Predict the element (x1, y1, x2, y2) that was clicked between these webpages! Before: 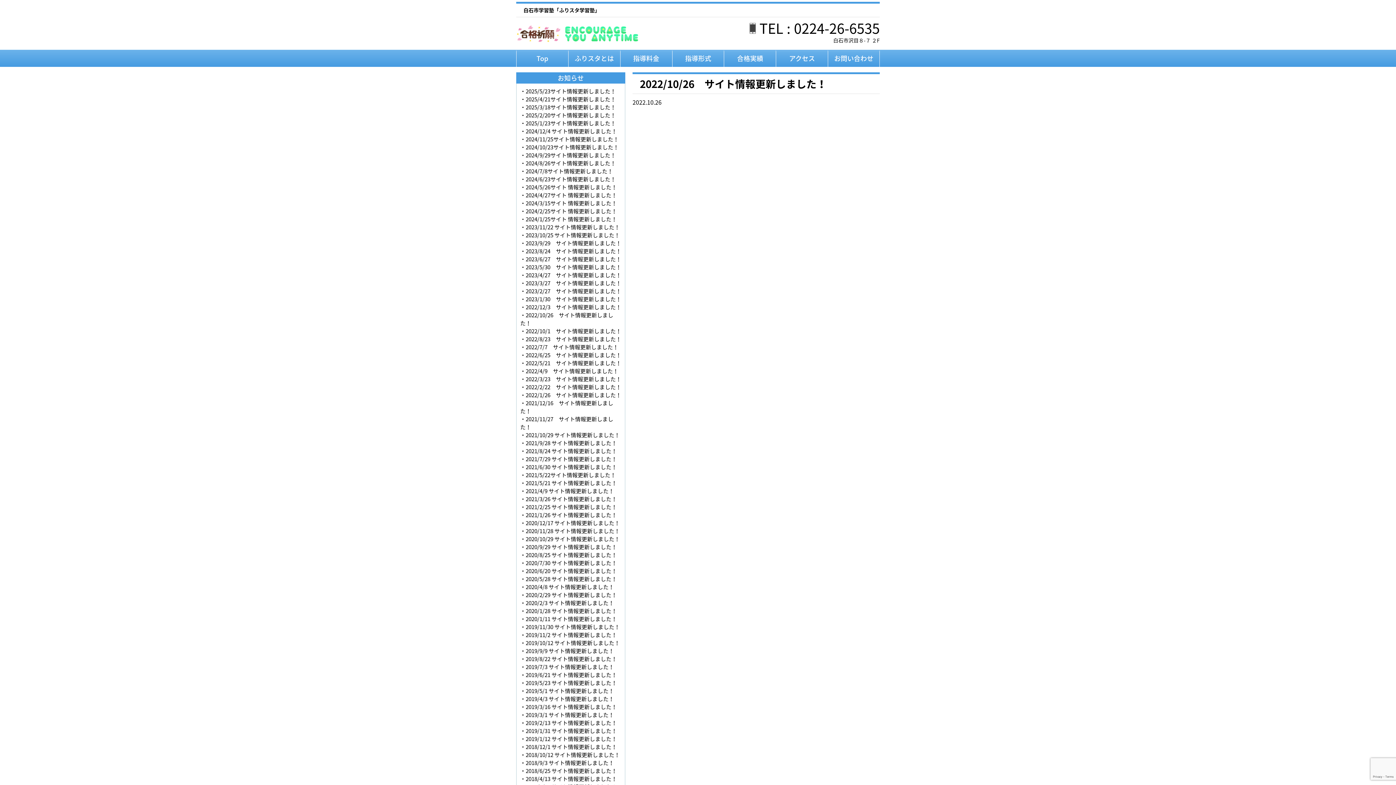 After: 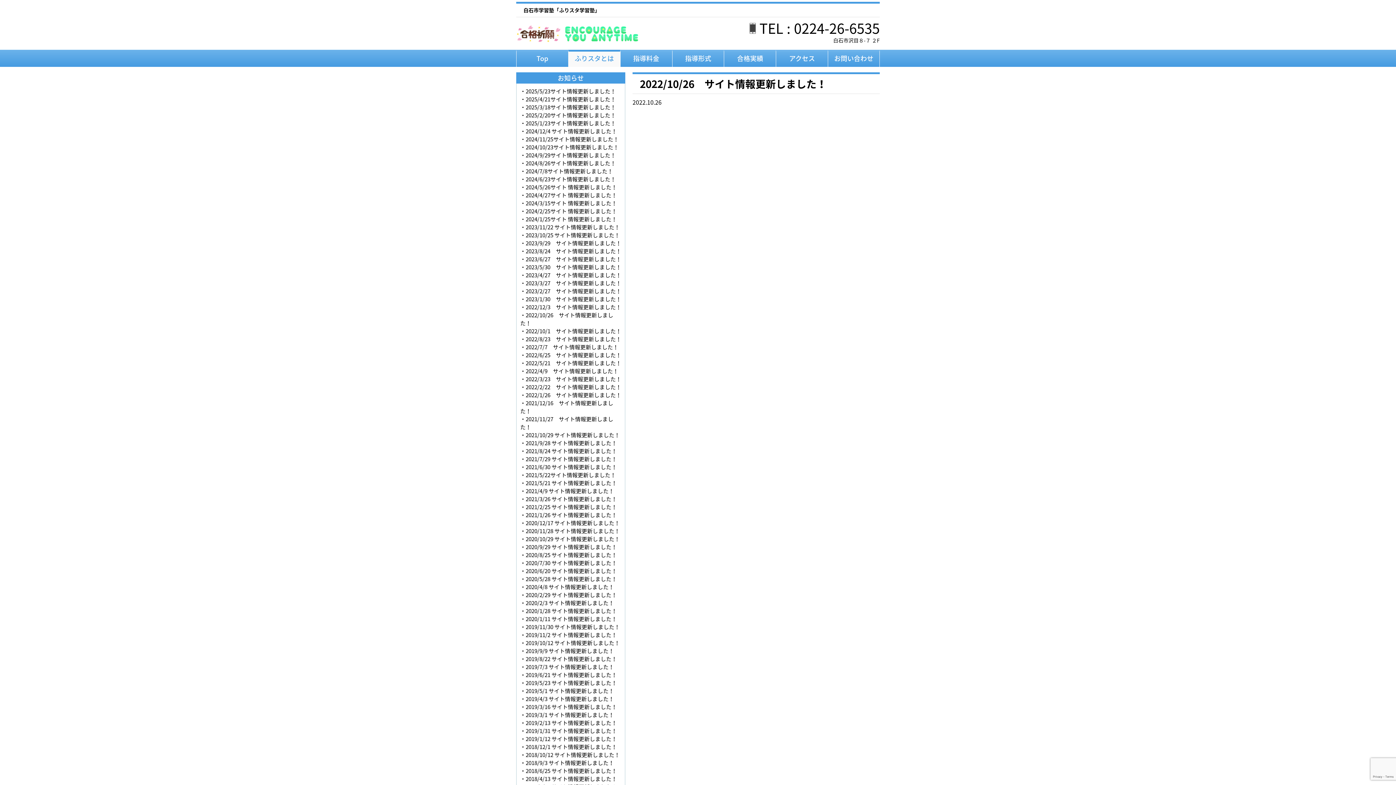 Action: bbox: (568, 49, 620, 66) label: ふりスタとは